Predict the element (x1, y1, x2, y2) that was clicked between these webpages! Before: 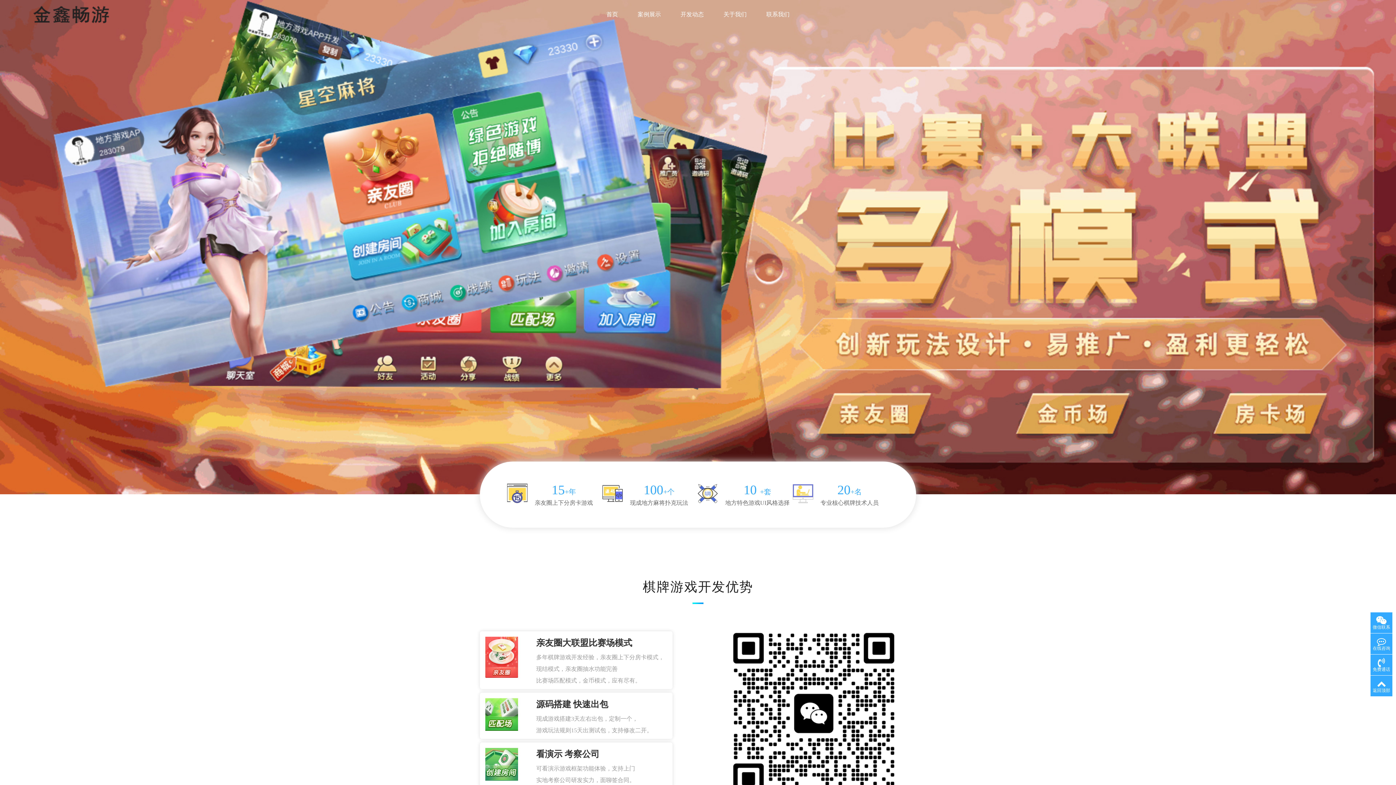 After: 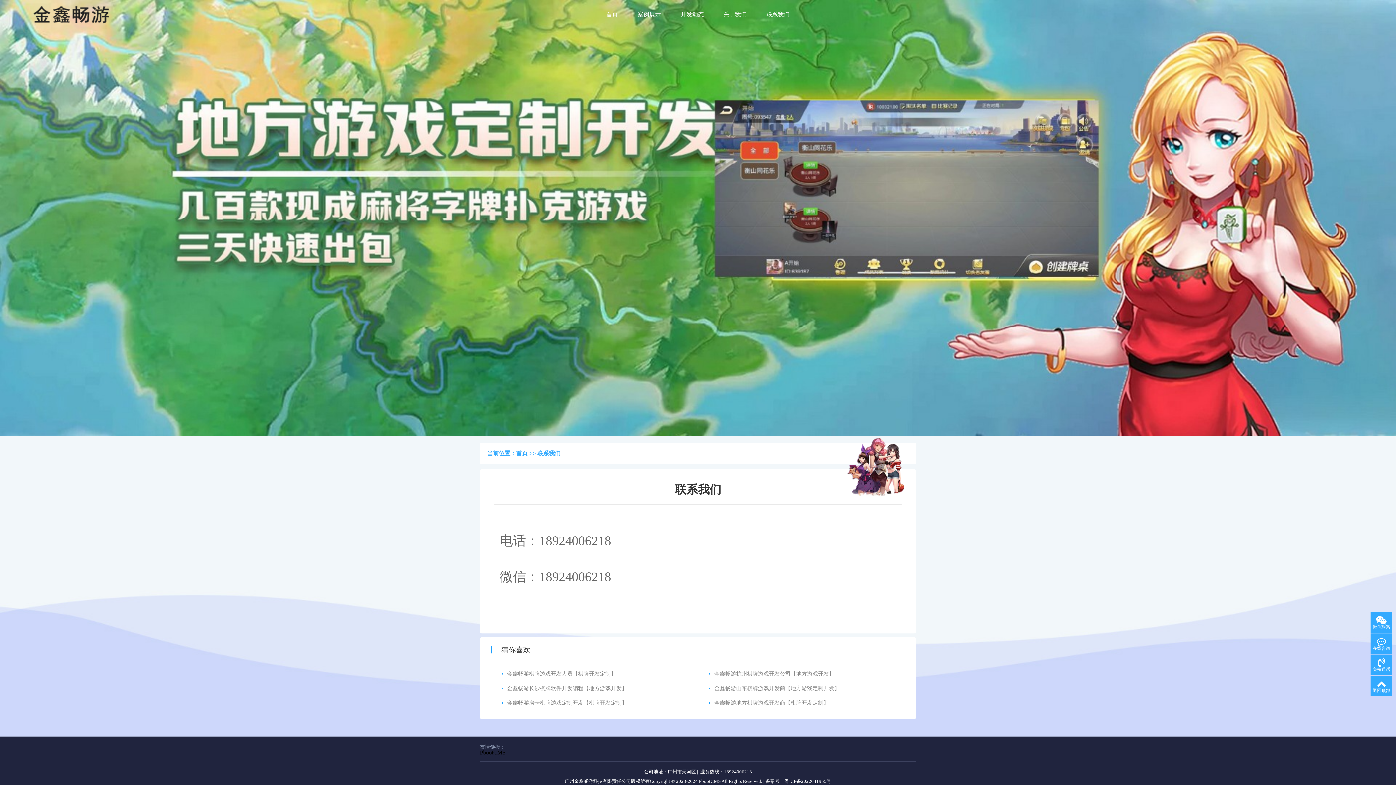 Action: label: 联系我们 bbox: (766, 11, 789, 17)